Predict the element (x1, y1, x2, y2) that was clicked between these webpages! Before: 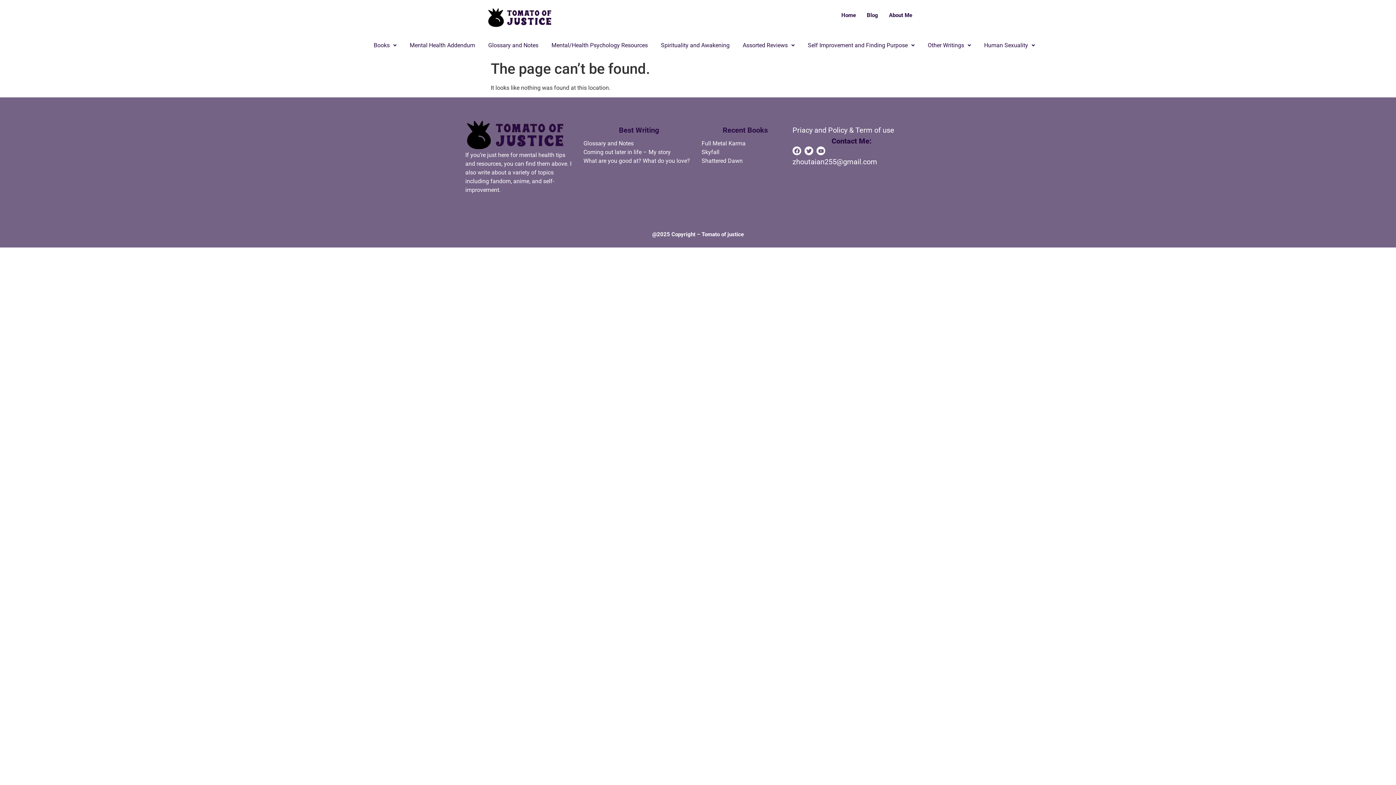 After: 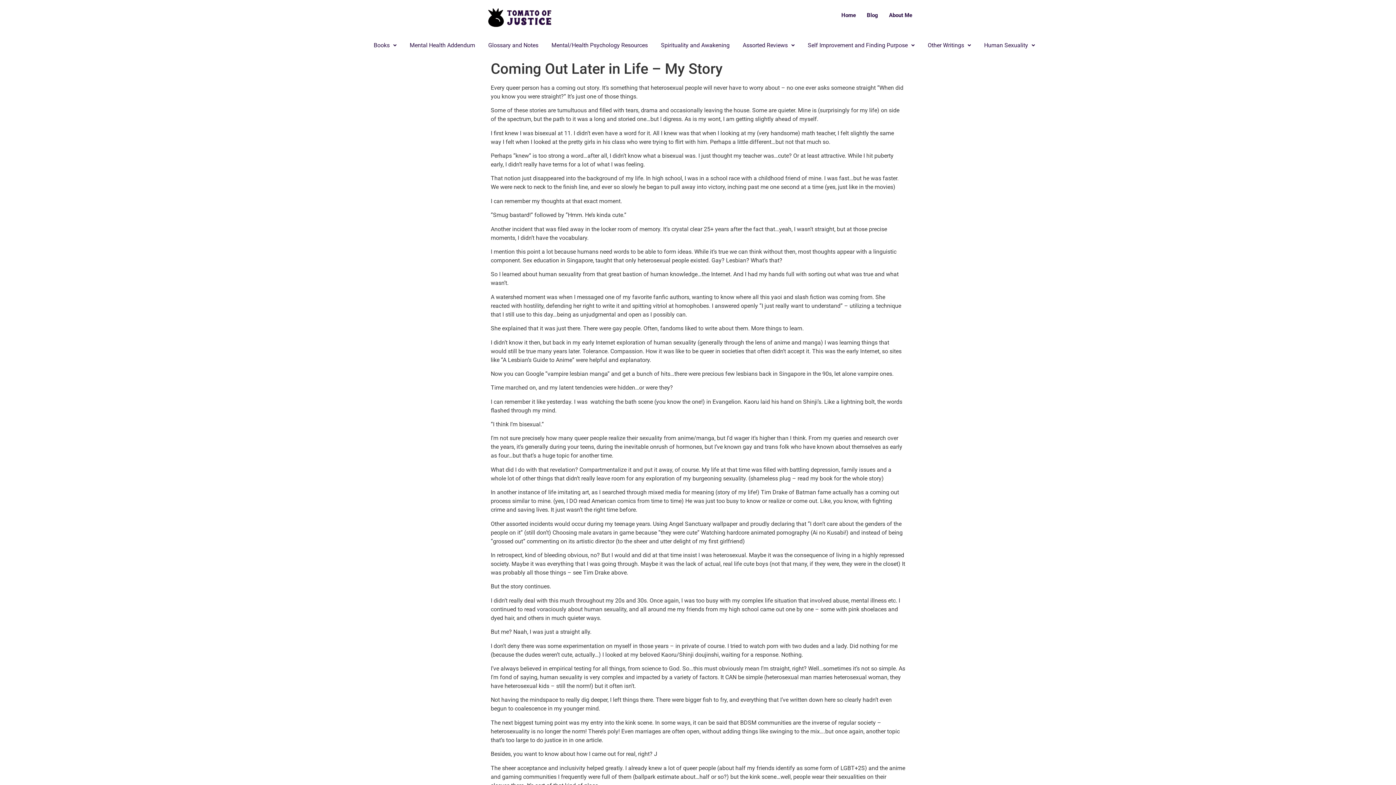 Action: label: Coming out later in life – My story bbox: (583, 148, 670, 155)